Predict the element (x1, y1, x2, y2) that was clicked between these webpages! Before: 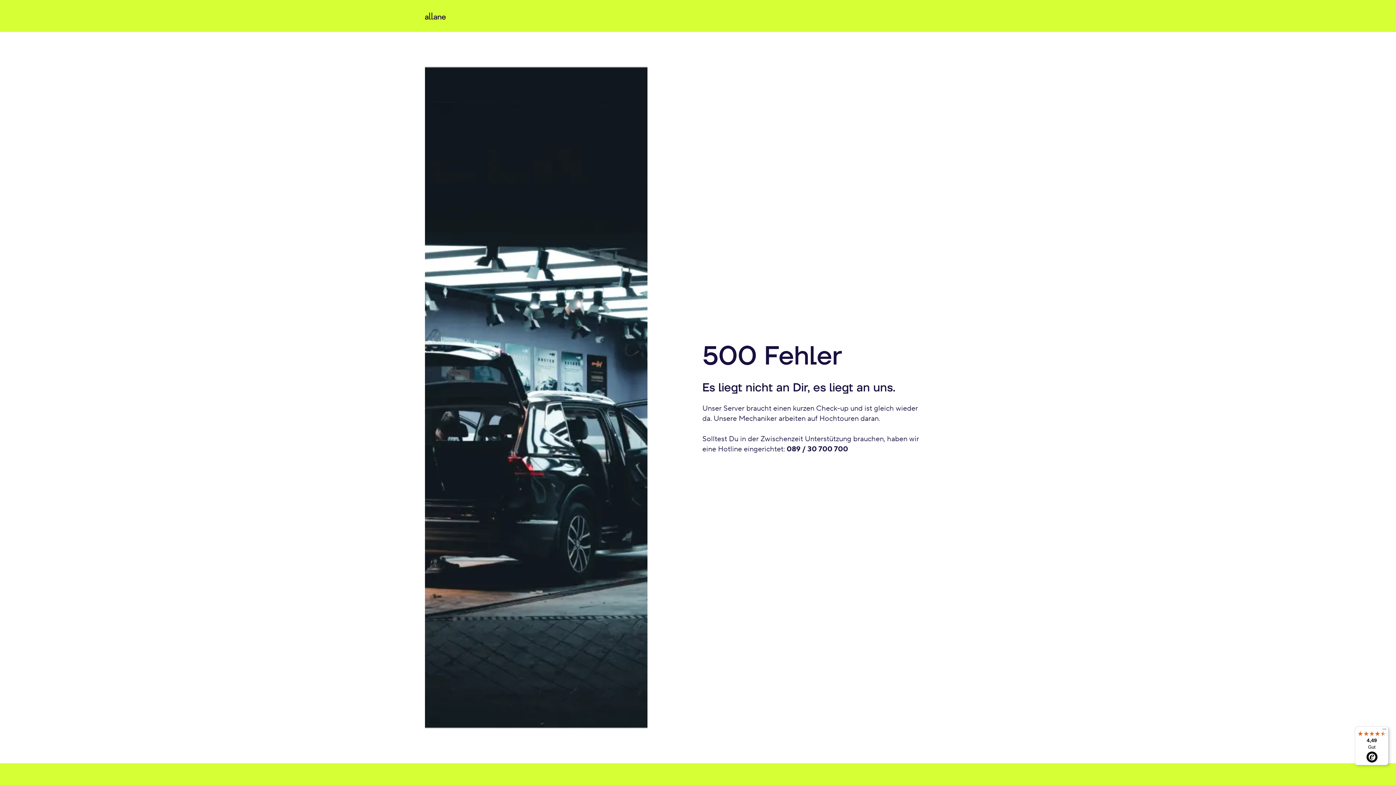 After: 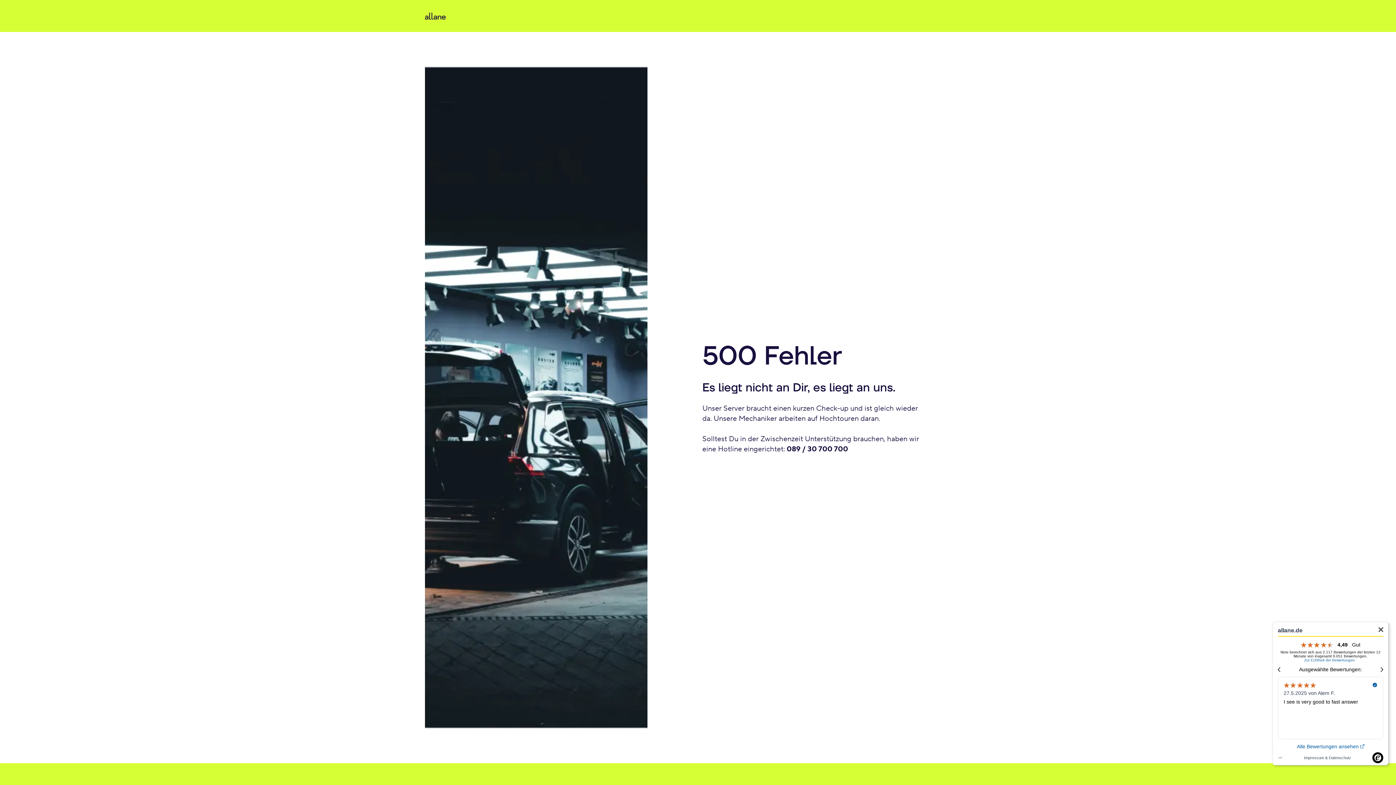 Action: label: 4,49

Gut bbox: (1355, 726, 1389, 765)